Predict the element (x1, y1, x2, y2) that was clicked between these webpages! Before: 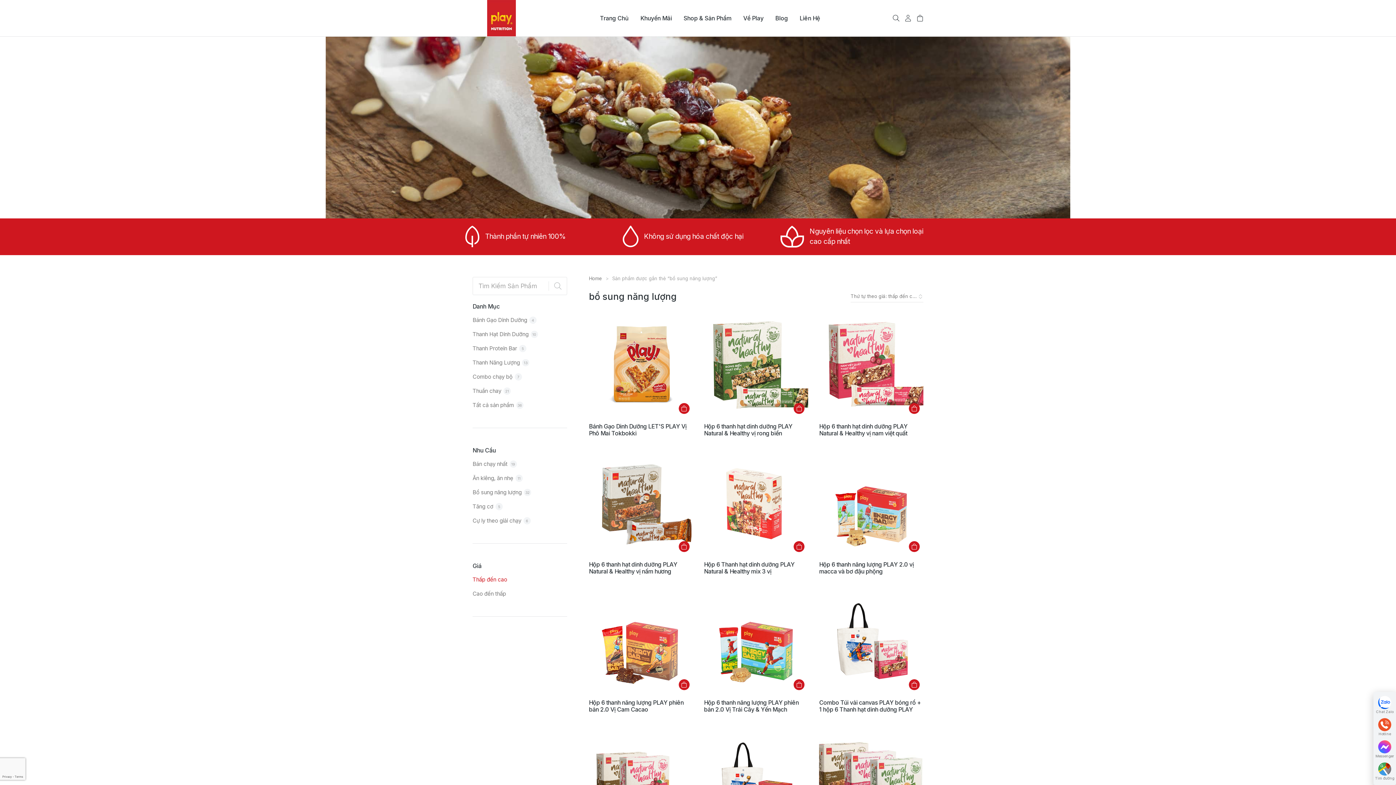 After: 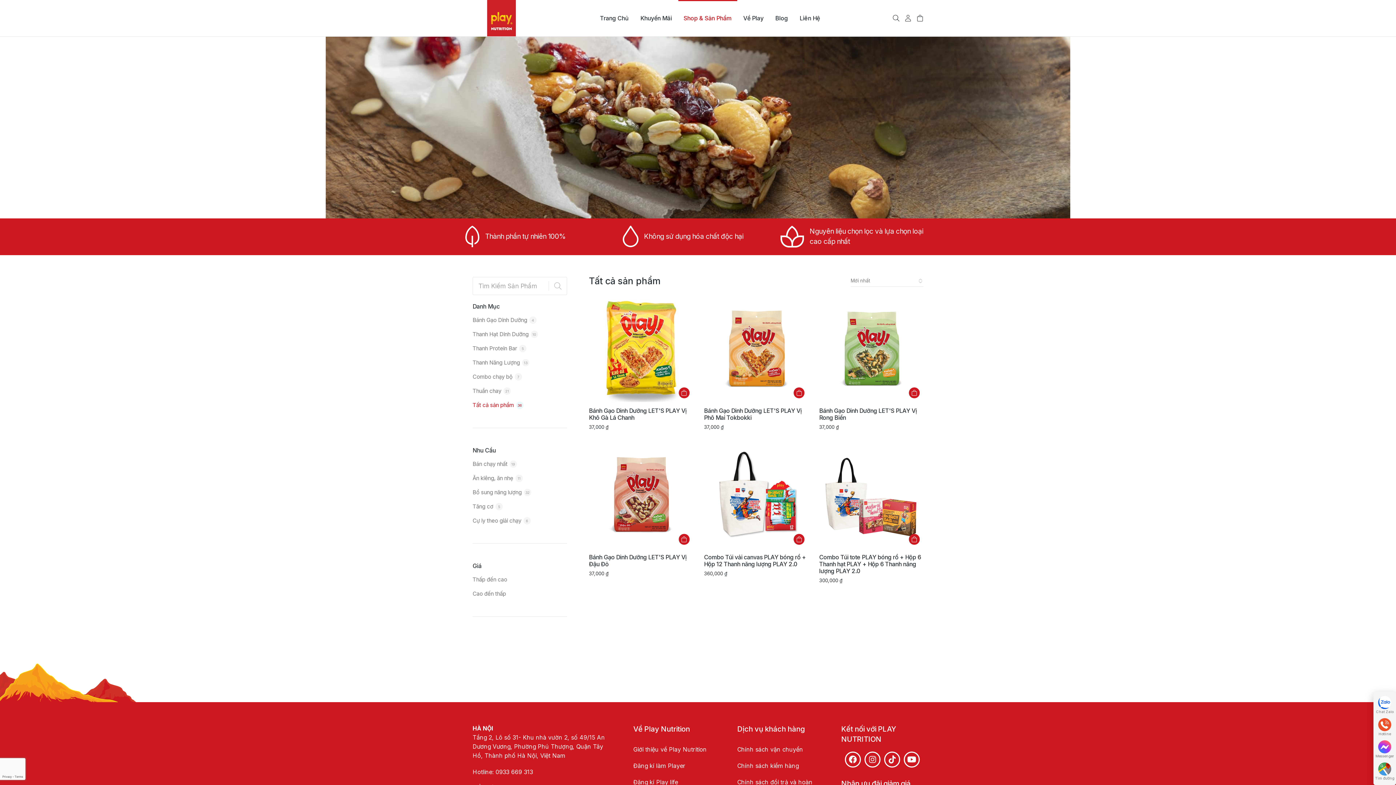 Action: bbox: (472, 400, 567, 409) label: Tất cả sản phẩm
36